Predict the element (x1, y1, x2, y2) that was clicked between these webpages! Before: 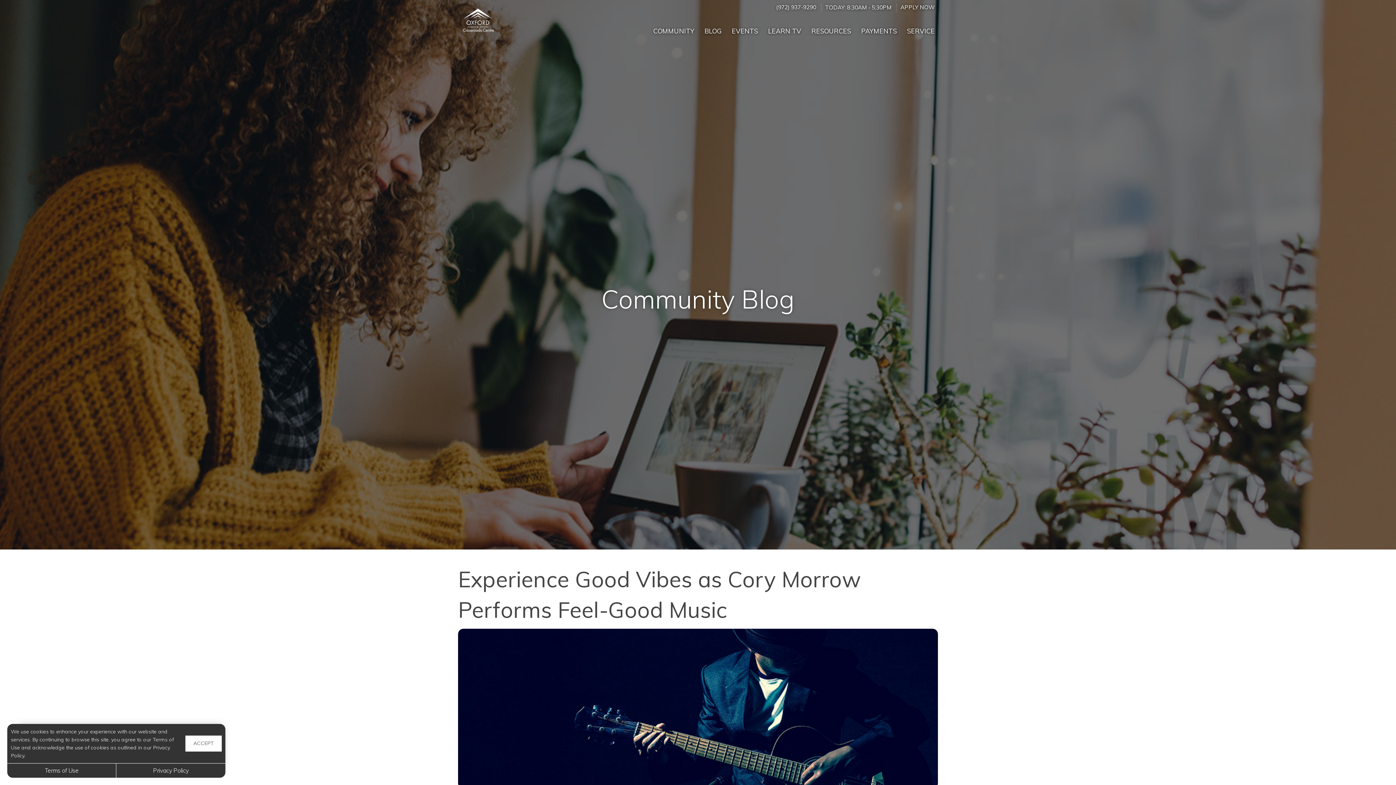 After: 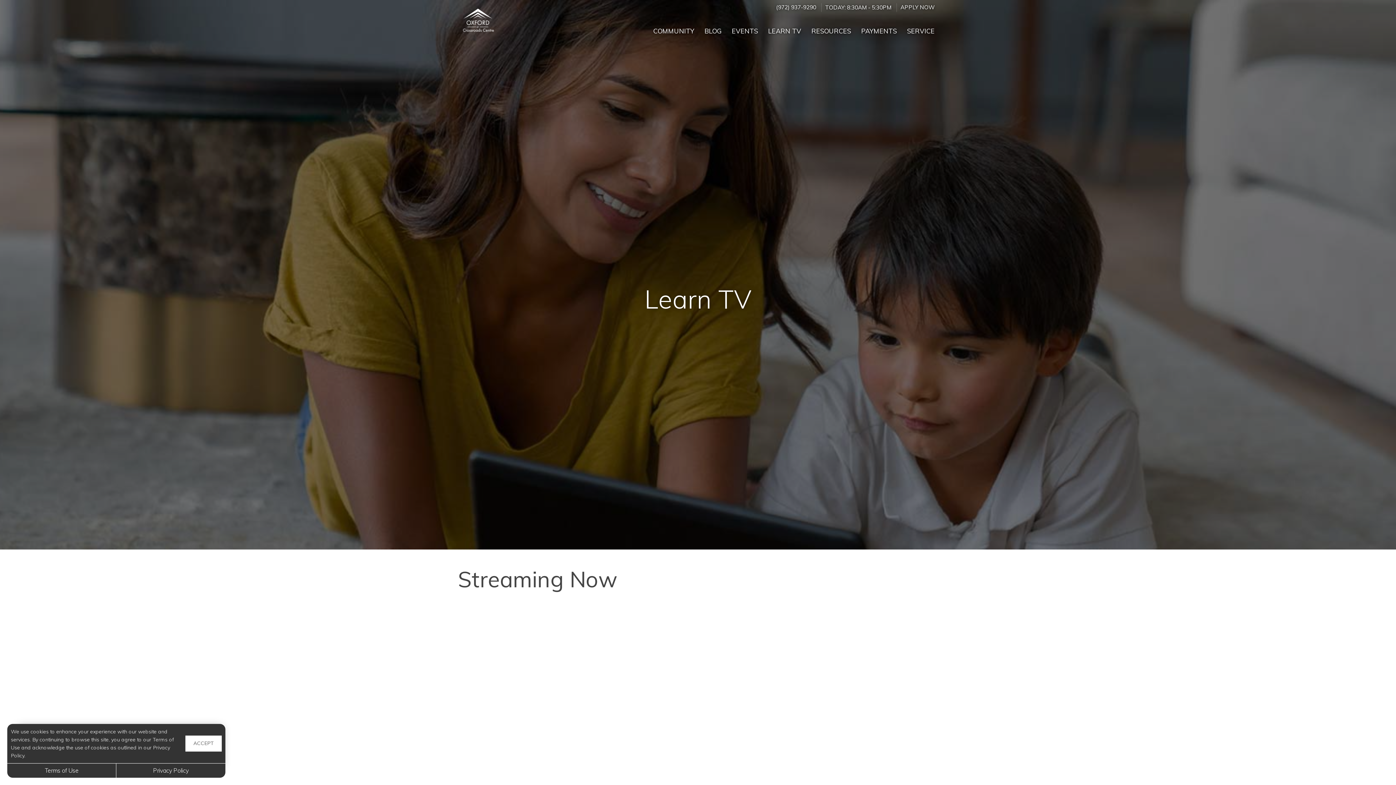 Action: bbox: (763, 14, 806, 41) label: LEARN TV